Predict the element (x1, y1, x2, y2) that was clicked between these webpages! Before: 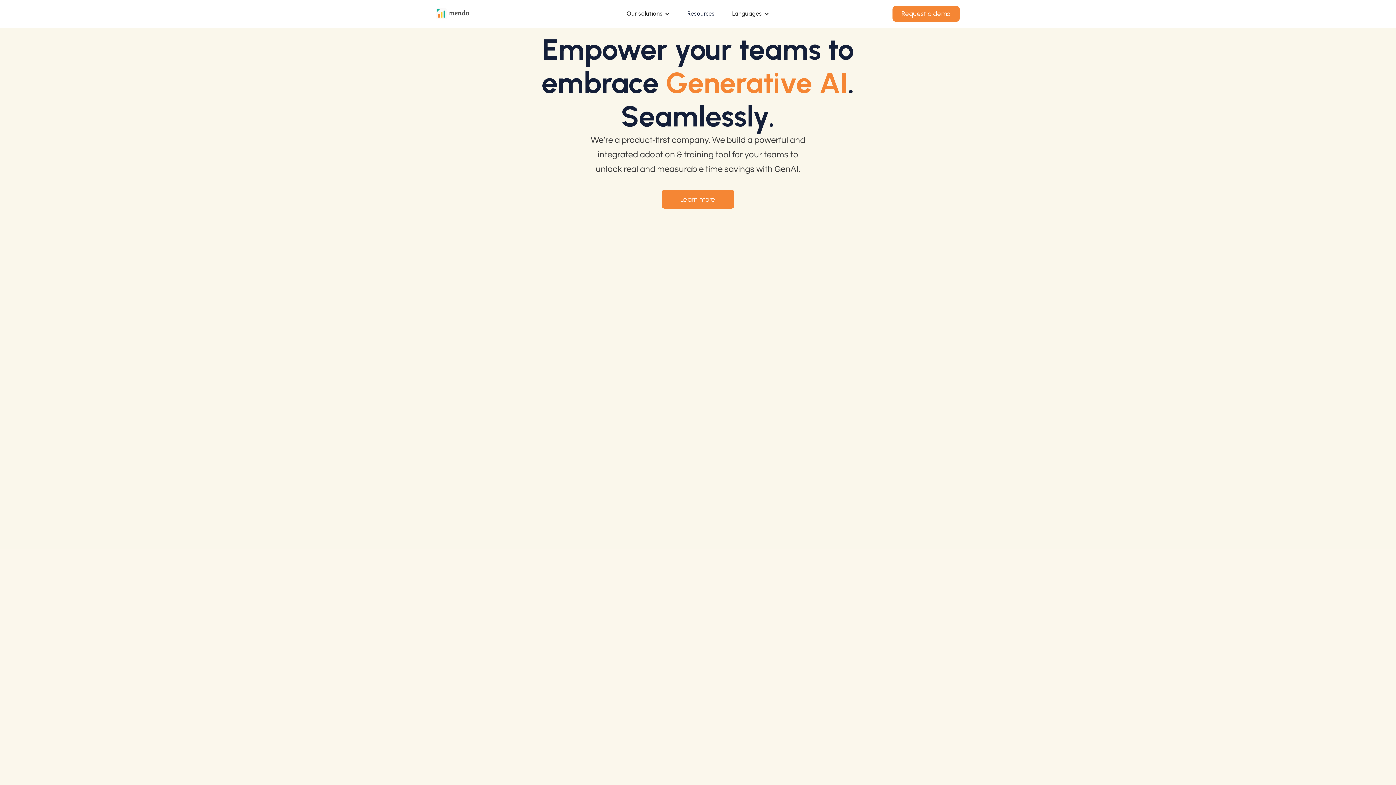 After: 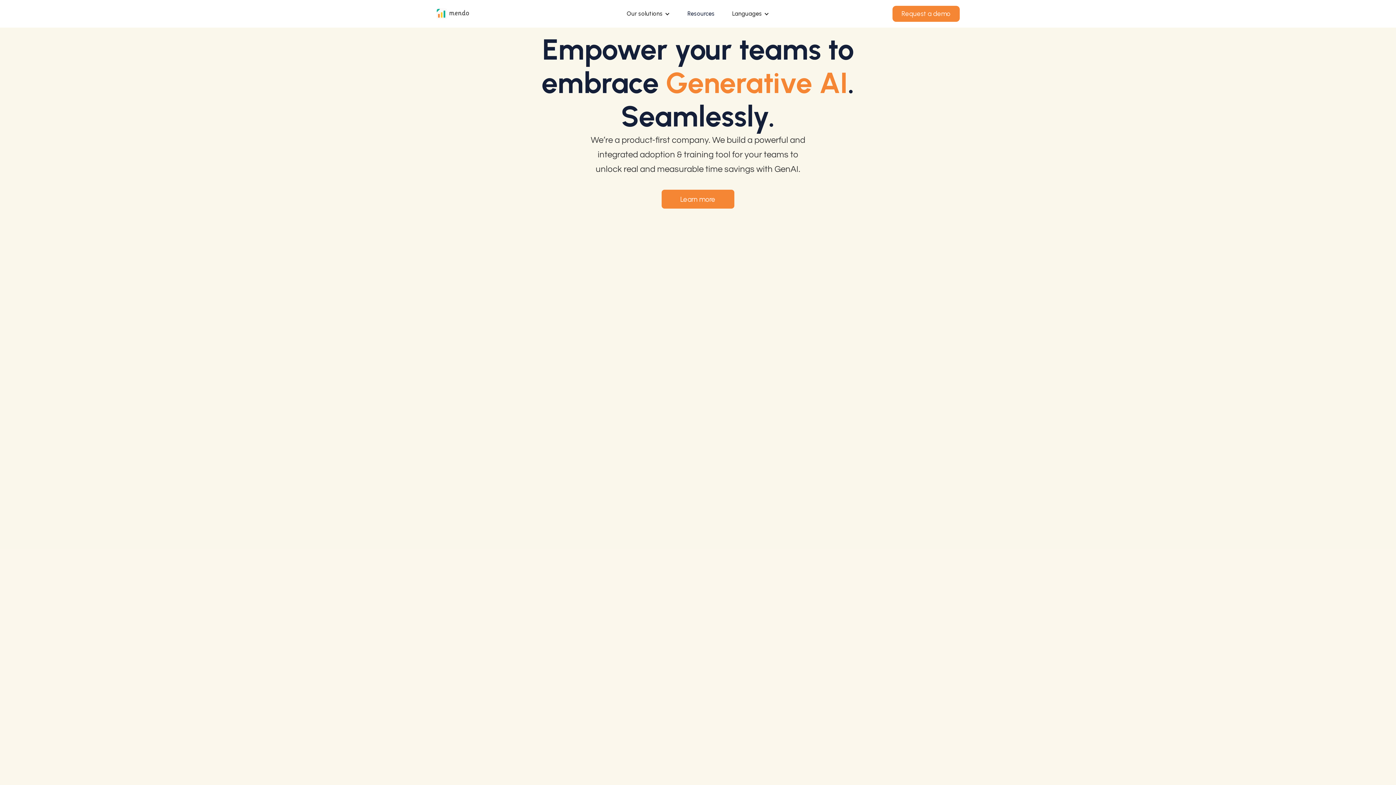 Action: bbox: (436, 8, 469, 19)